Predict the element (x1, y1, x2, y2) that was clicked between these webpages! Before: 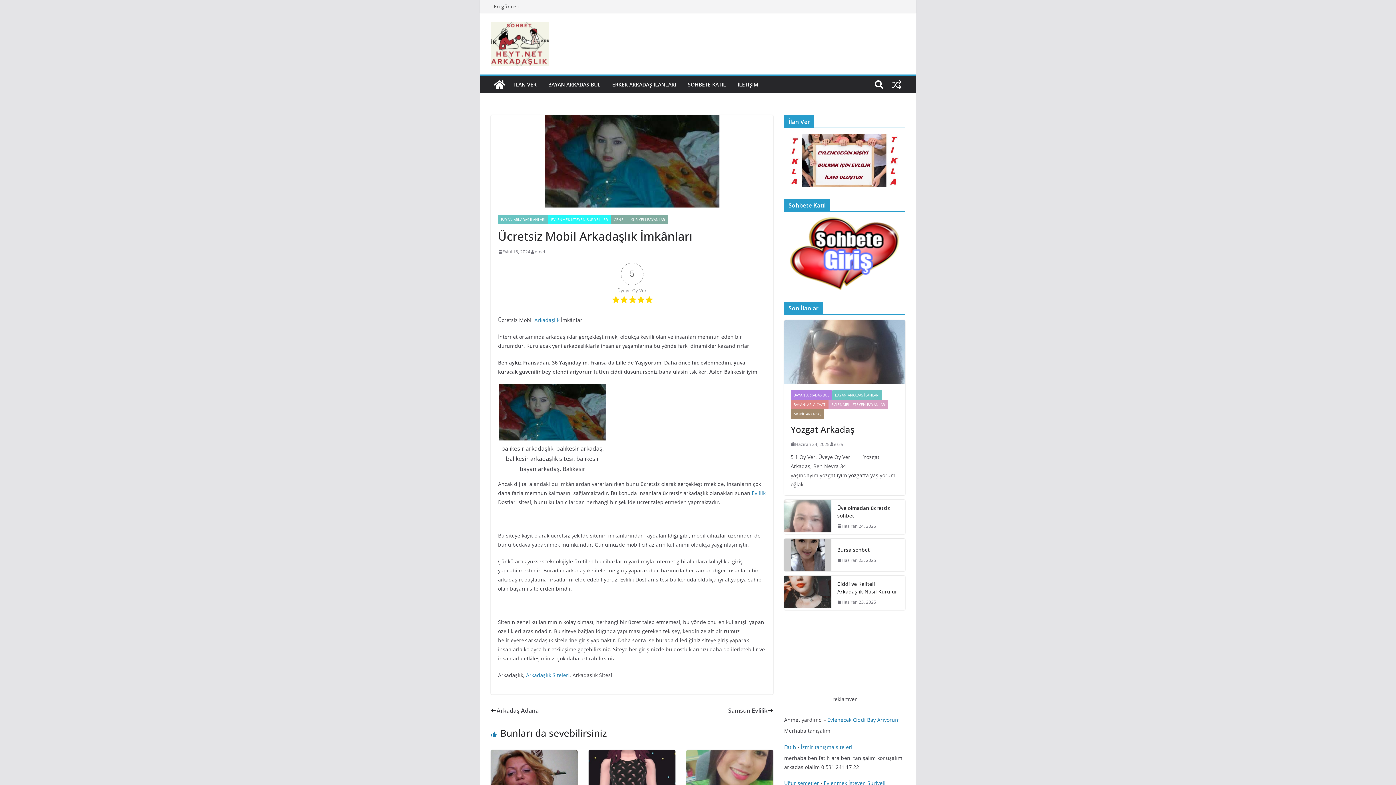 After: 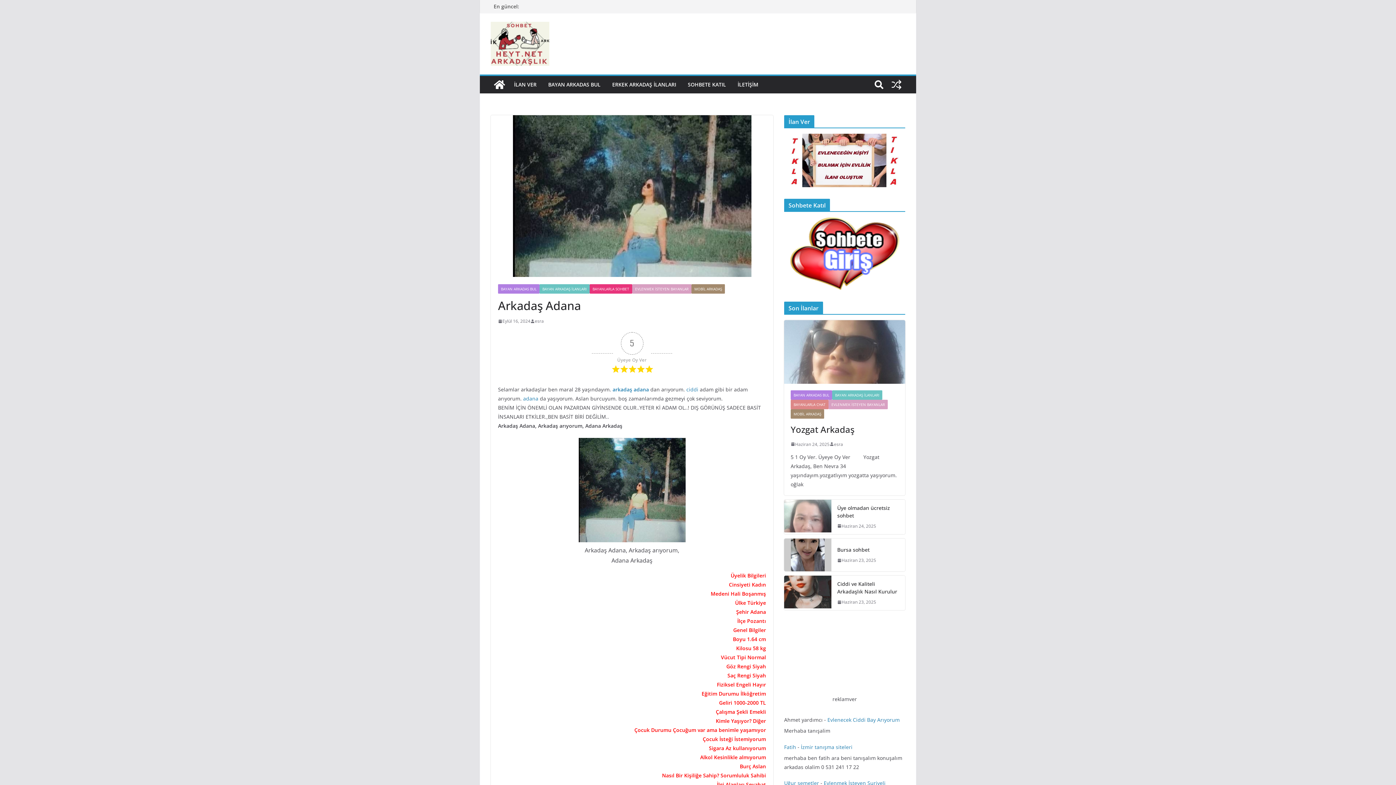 Action: label: Arkadaş Adana bbox: (490, 705, 538, 715)